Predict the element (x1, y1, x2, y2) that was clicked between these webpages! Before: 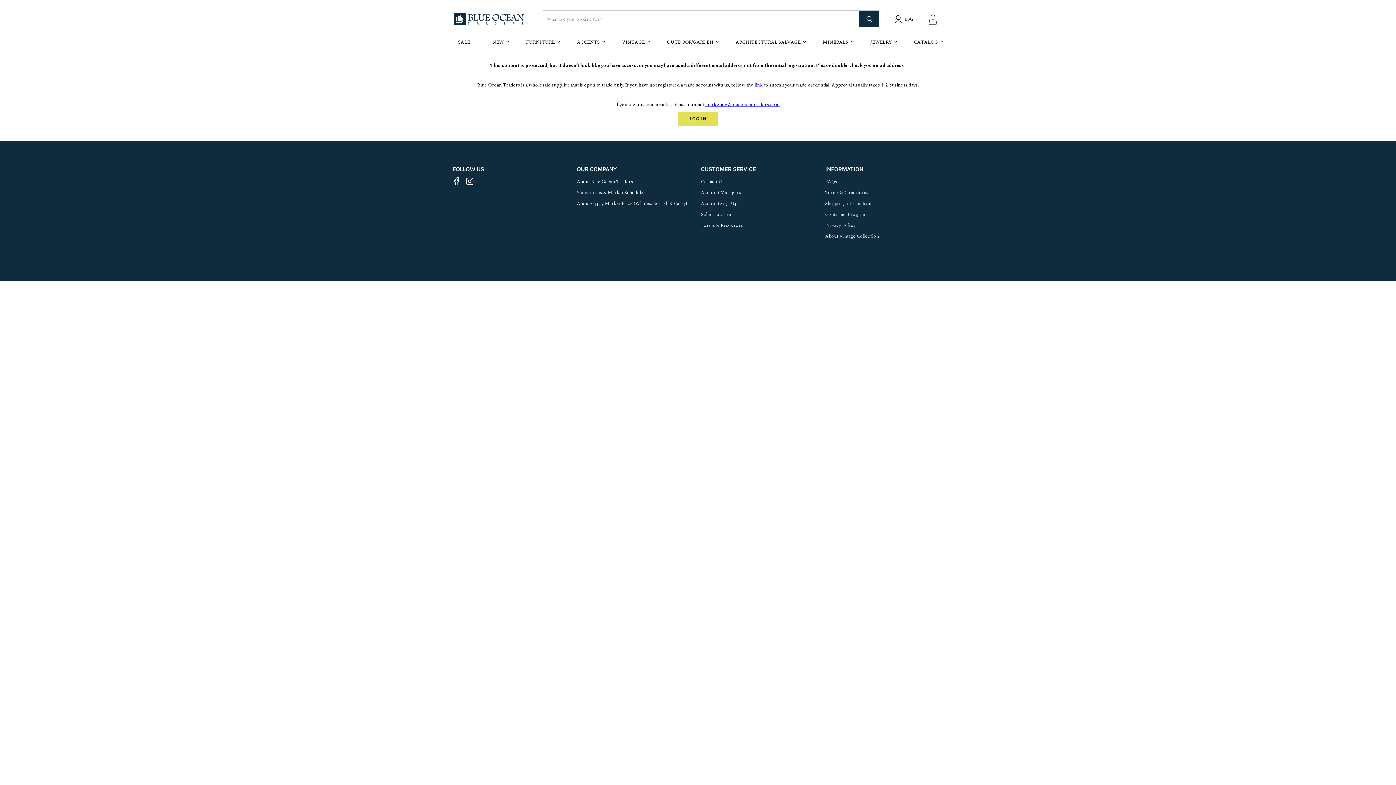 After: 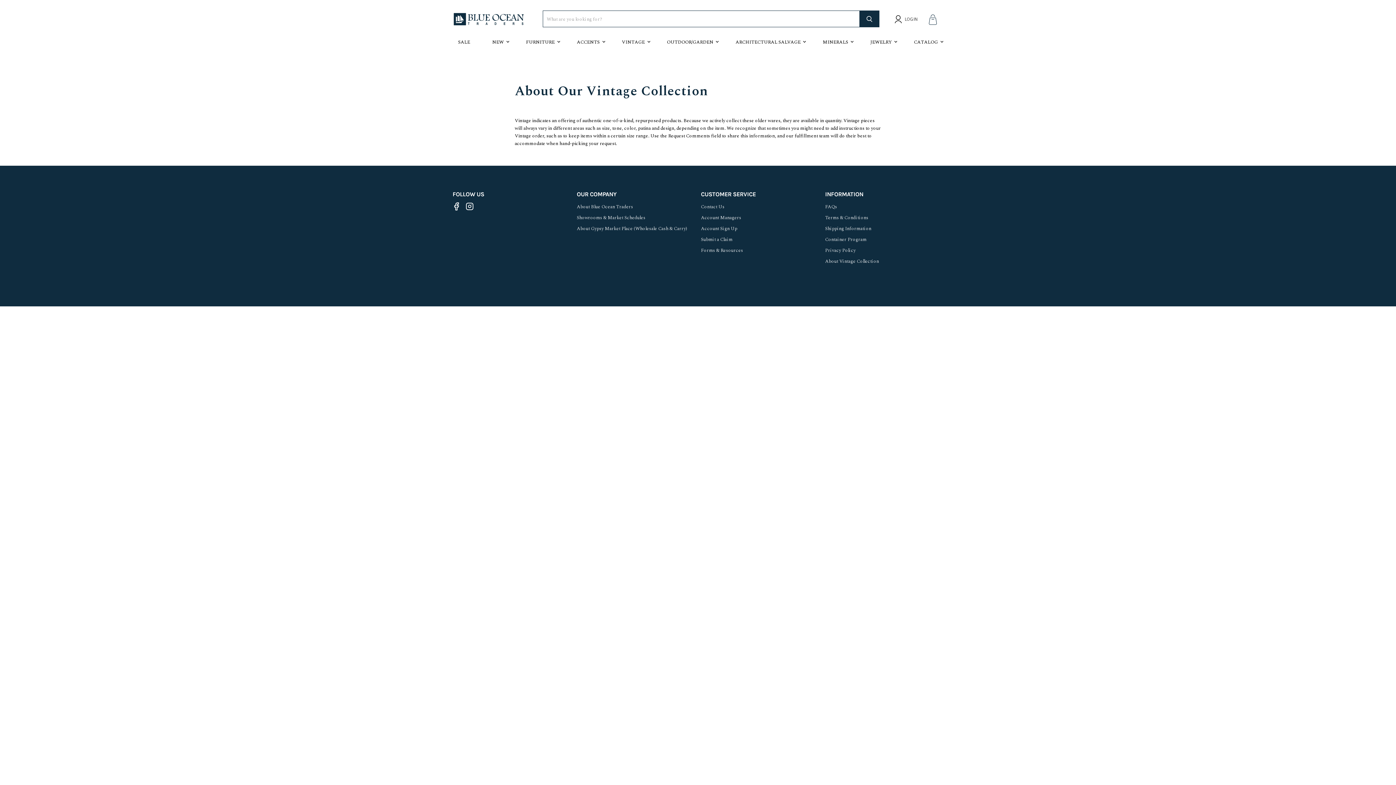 Action: bbox: (825, 232, 879, 239) label: About Vintage Collection